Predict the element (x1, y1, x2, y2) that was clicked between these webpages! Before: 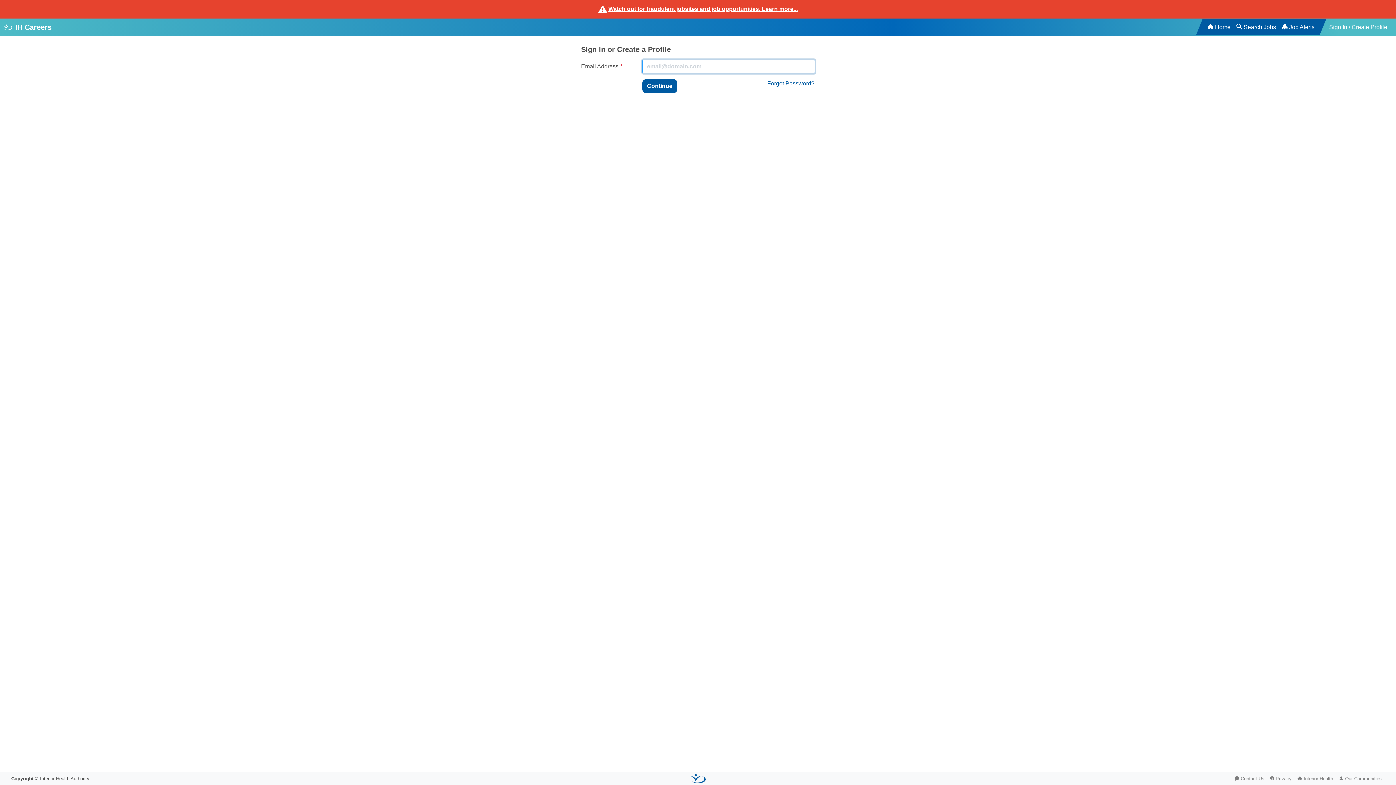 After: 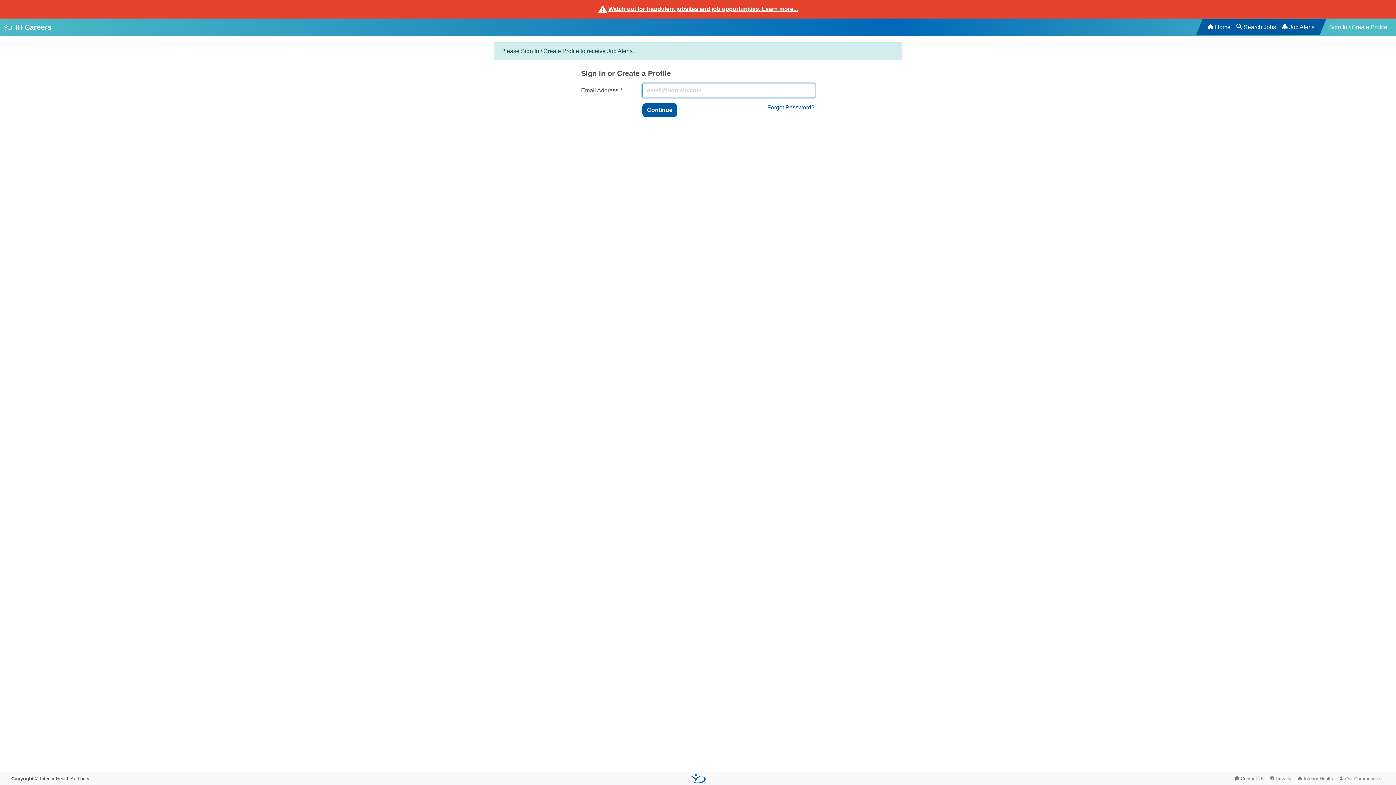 Action: bbox: (1279, 19, 1317, 35) label: Job Alerts